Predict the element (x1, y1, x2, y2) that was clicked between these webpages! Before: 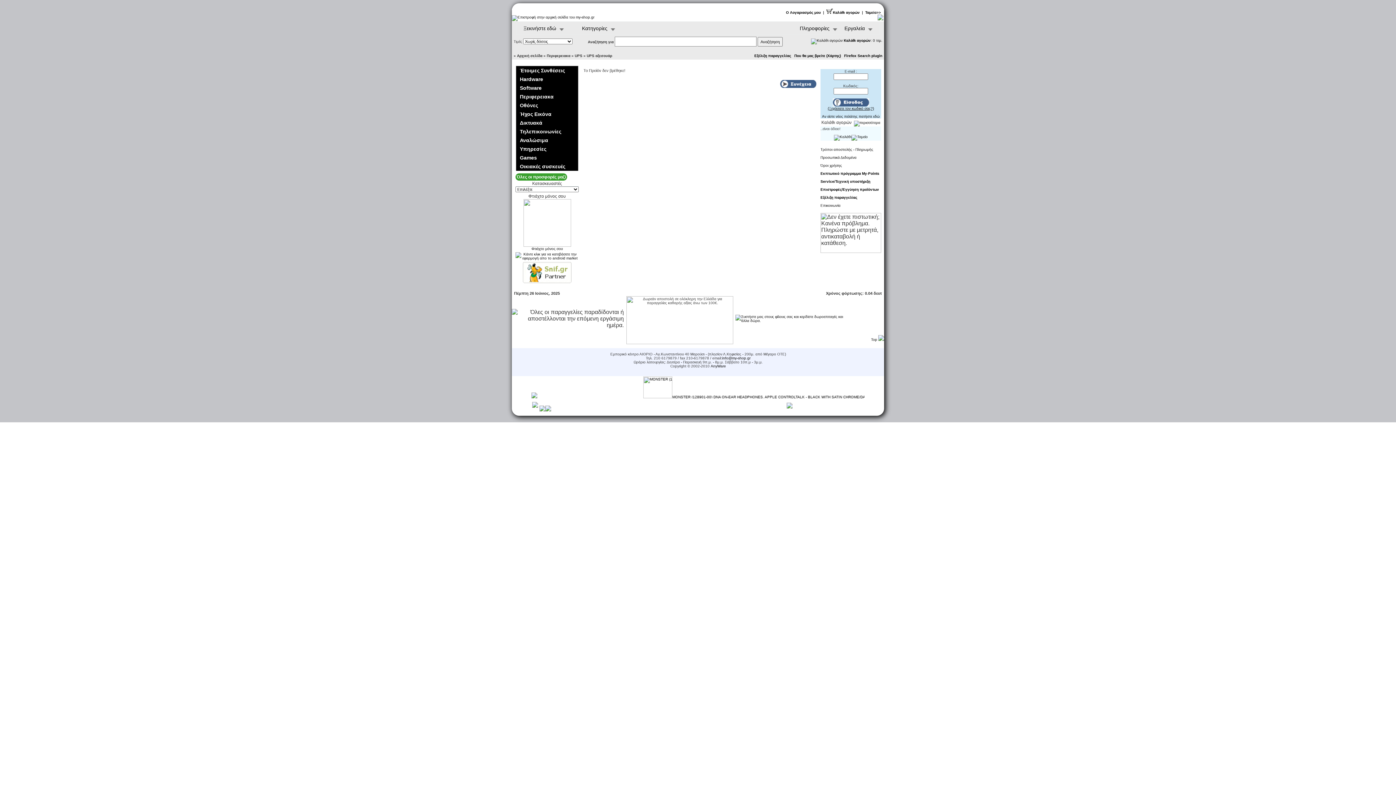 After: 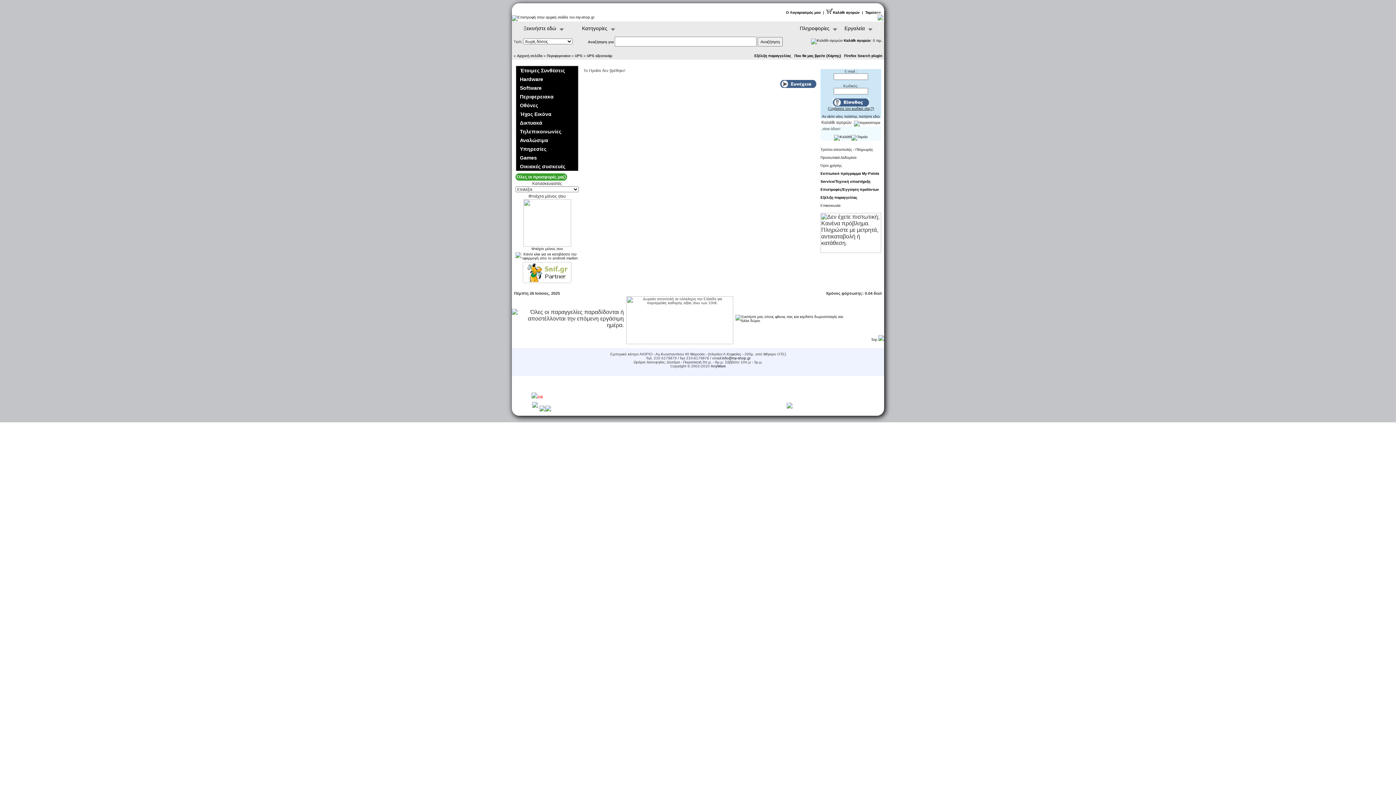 Action: bbox: (515, 173, 567, 180) label: Όλες οι προσφορές μαζί